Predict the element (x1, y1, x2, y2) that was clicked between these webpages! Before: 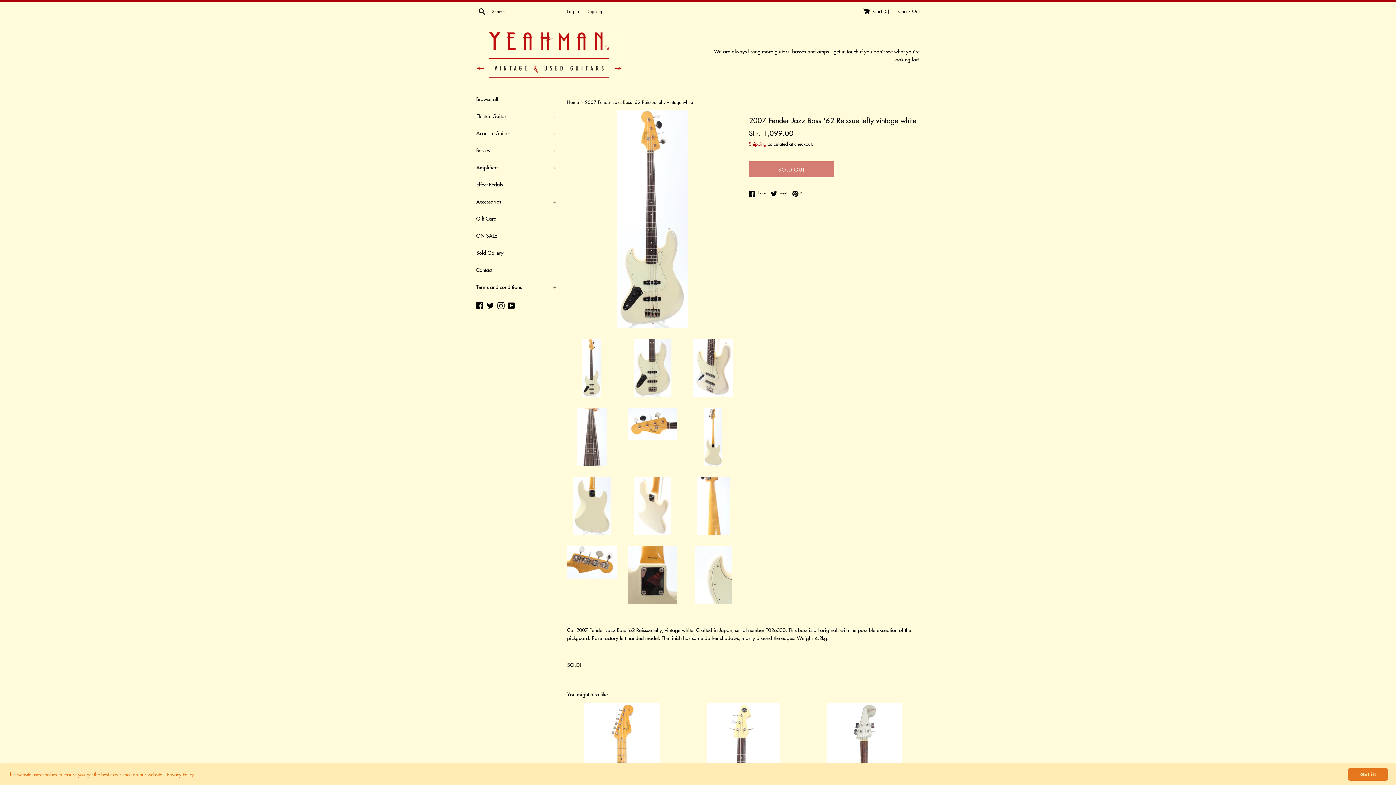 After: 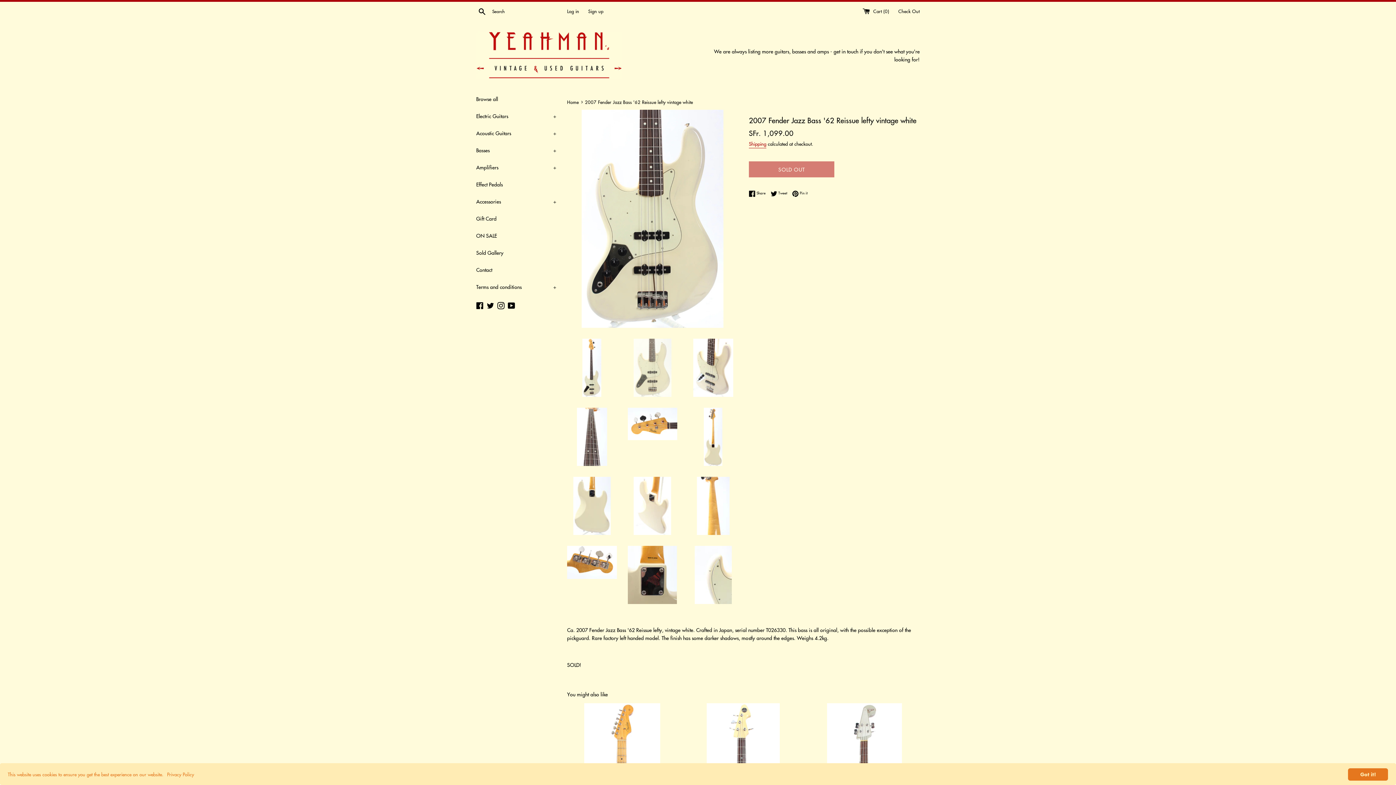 Action: bbox: (627, 338, 677, 397)